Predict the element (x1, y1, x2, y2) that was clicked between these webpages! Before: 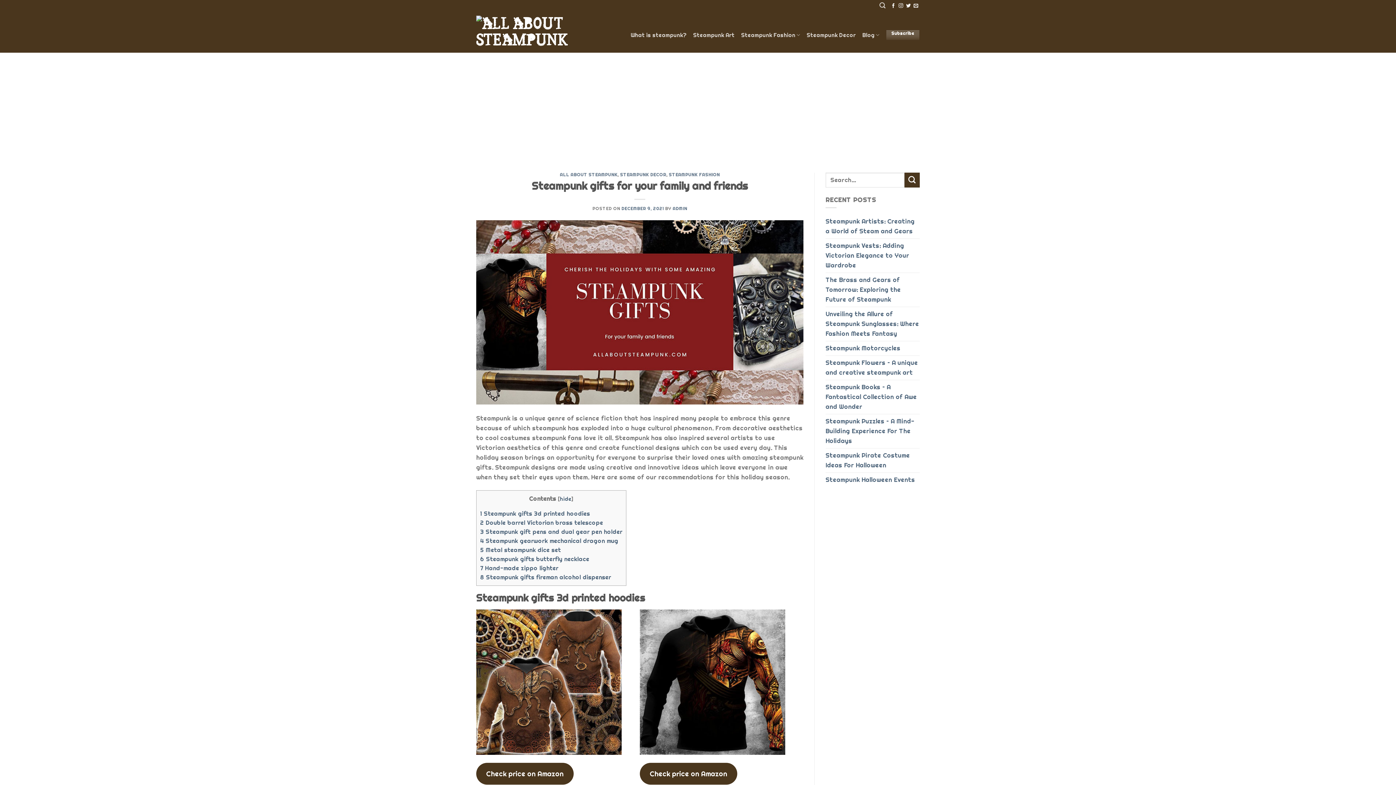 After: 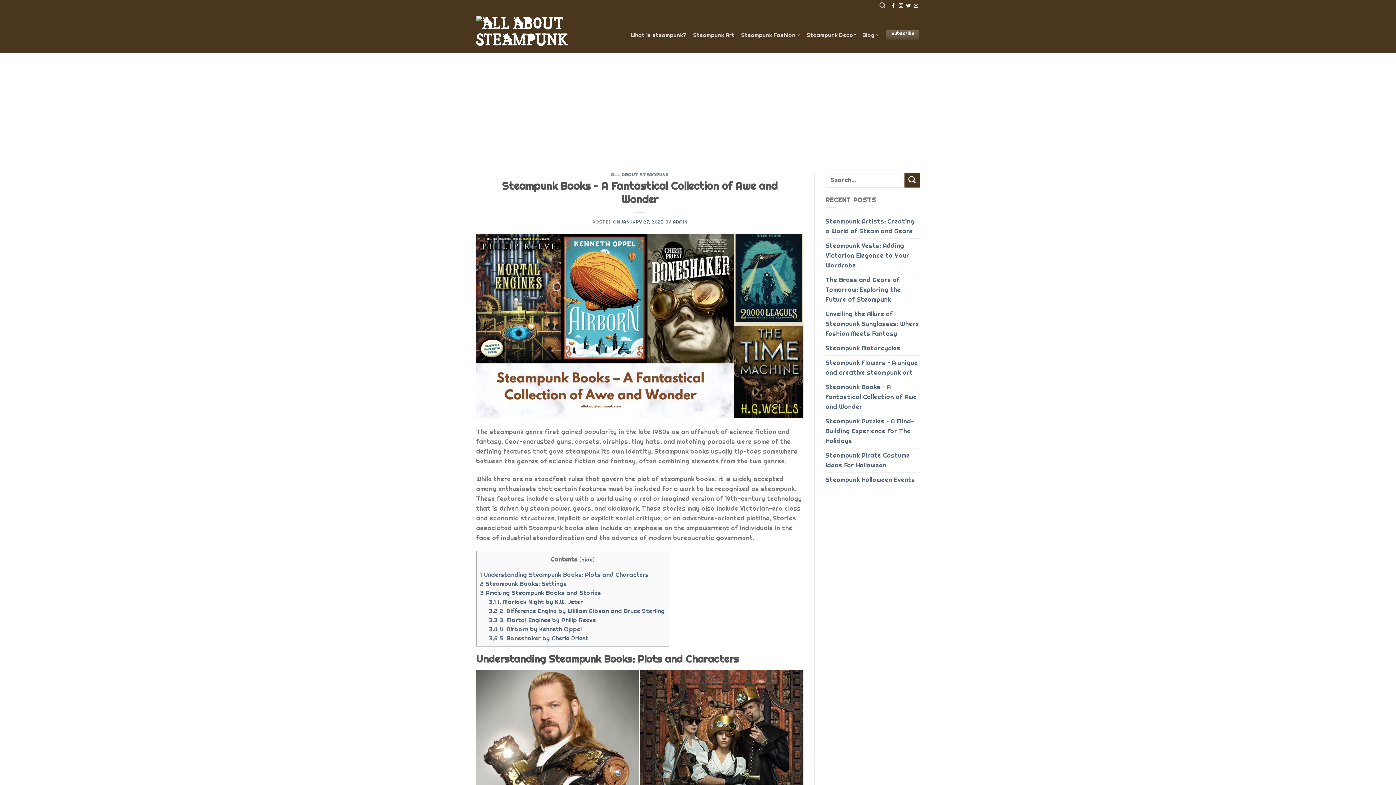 Action: bbox: (825, 380, 920, 414) label: Steampunk Books – A Fantastical Collection of Awe and Wonder